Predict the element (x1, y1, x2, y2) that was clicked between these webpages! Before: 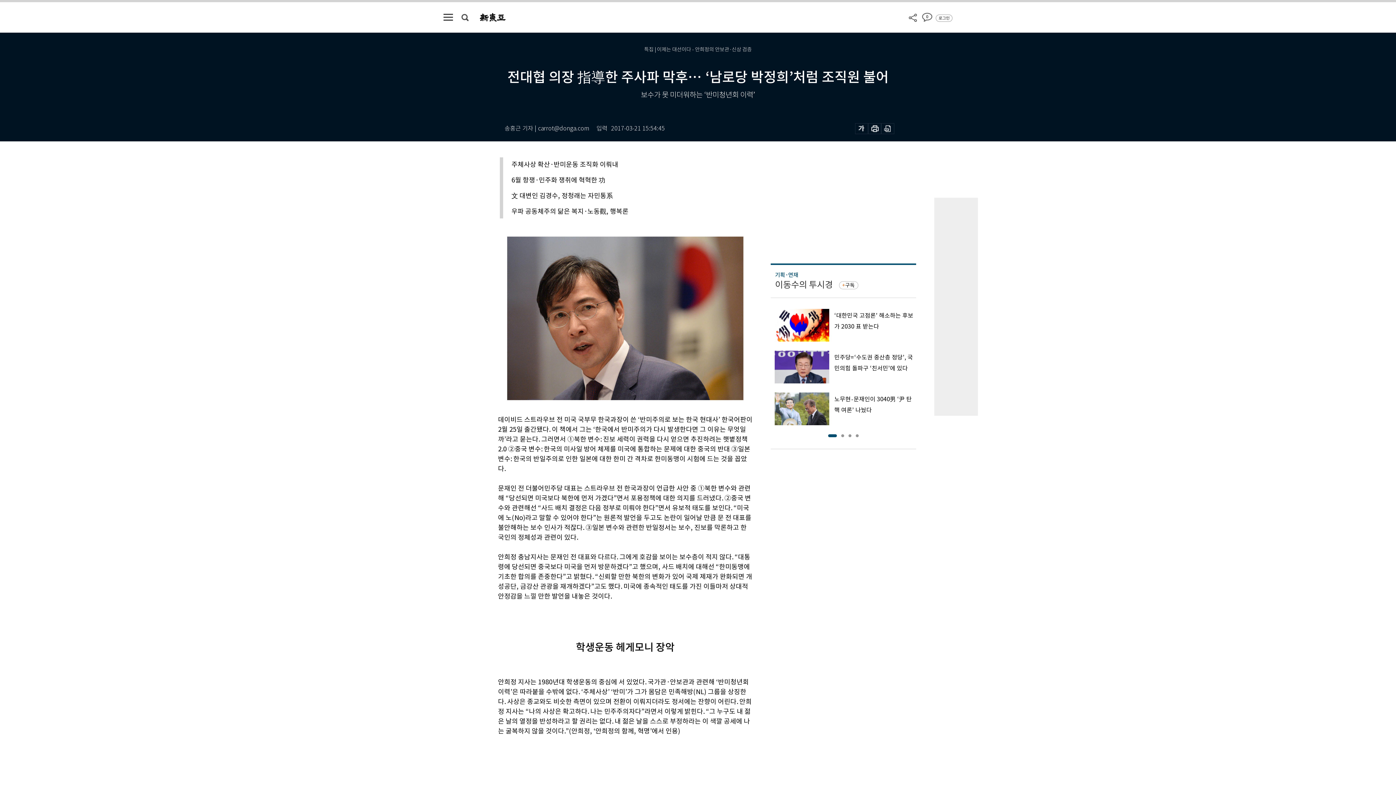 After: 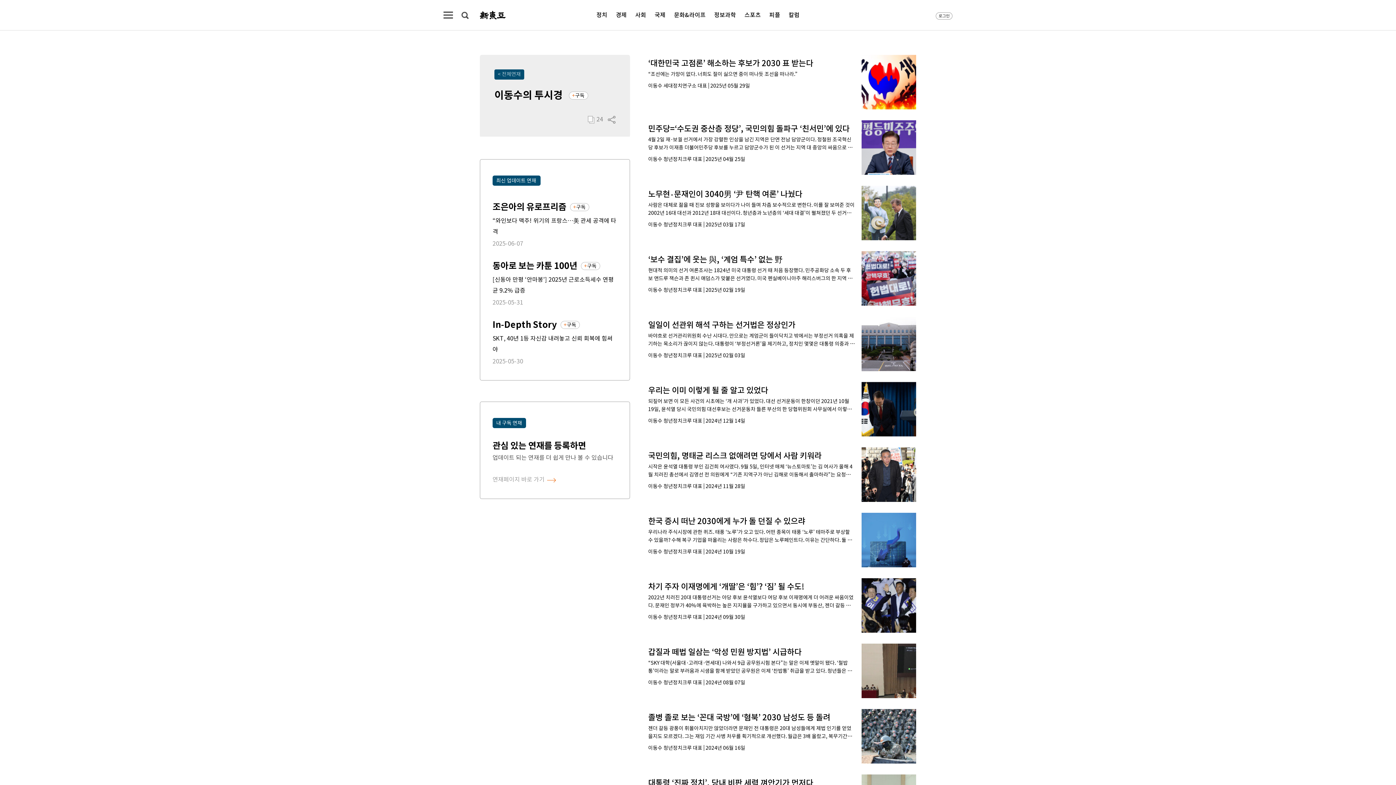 Action: bbox: (775, 279, 833, 290) label: 이동수의 투시경